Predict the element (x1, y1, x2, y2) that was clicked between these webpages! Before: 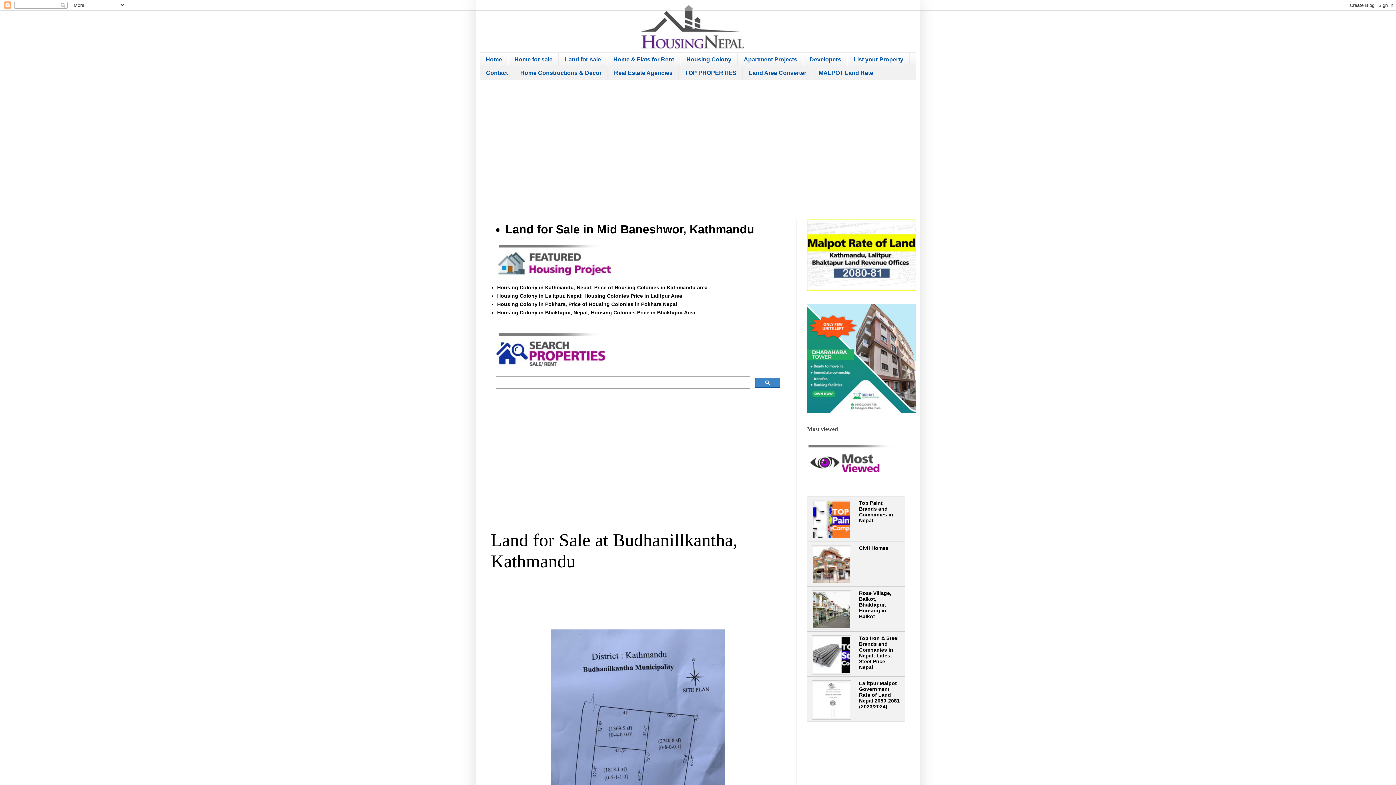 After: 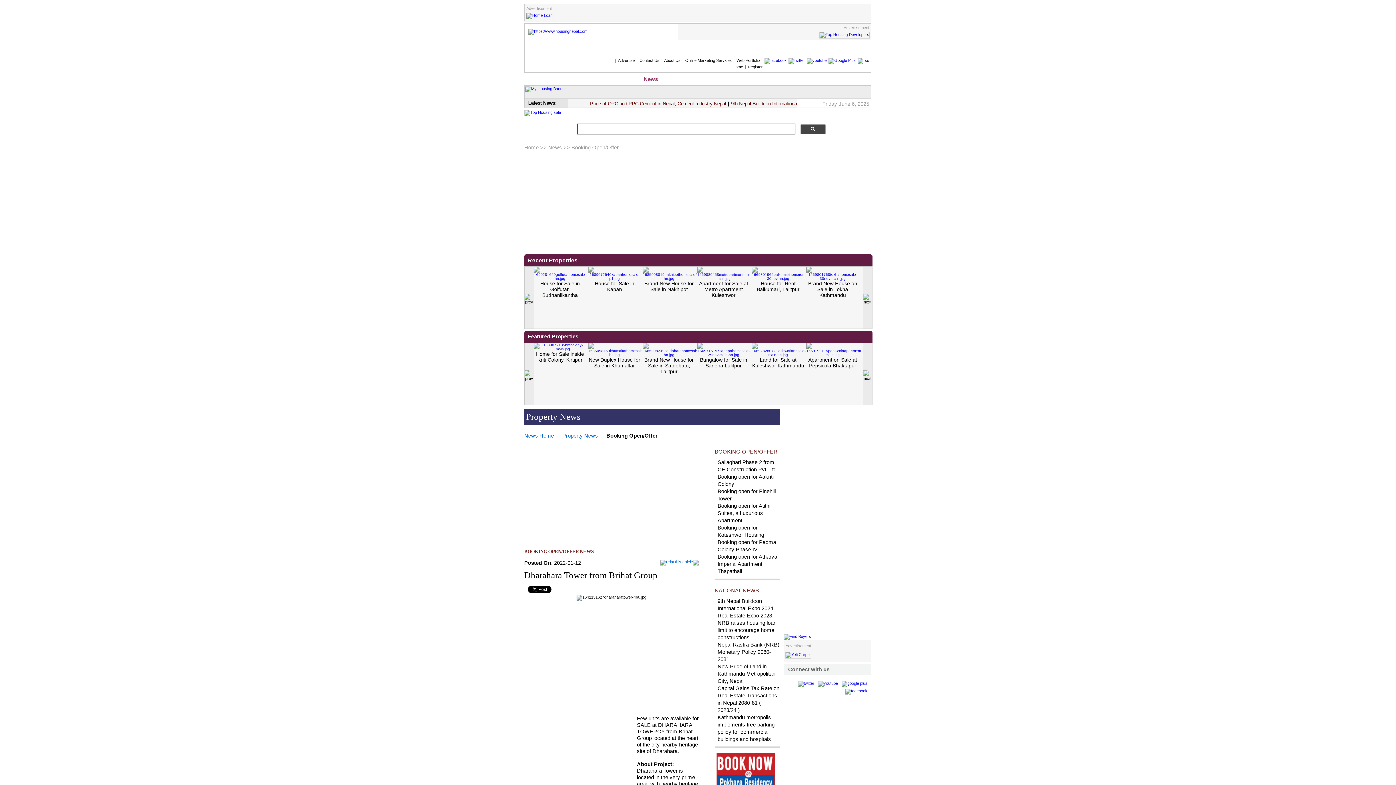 Action: bbox: (807, 408, 916, 414)